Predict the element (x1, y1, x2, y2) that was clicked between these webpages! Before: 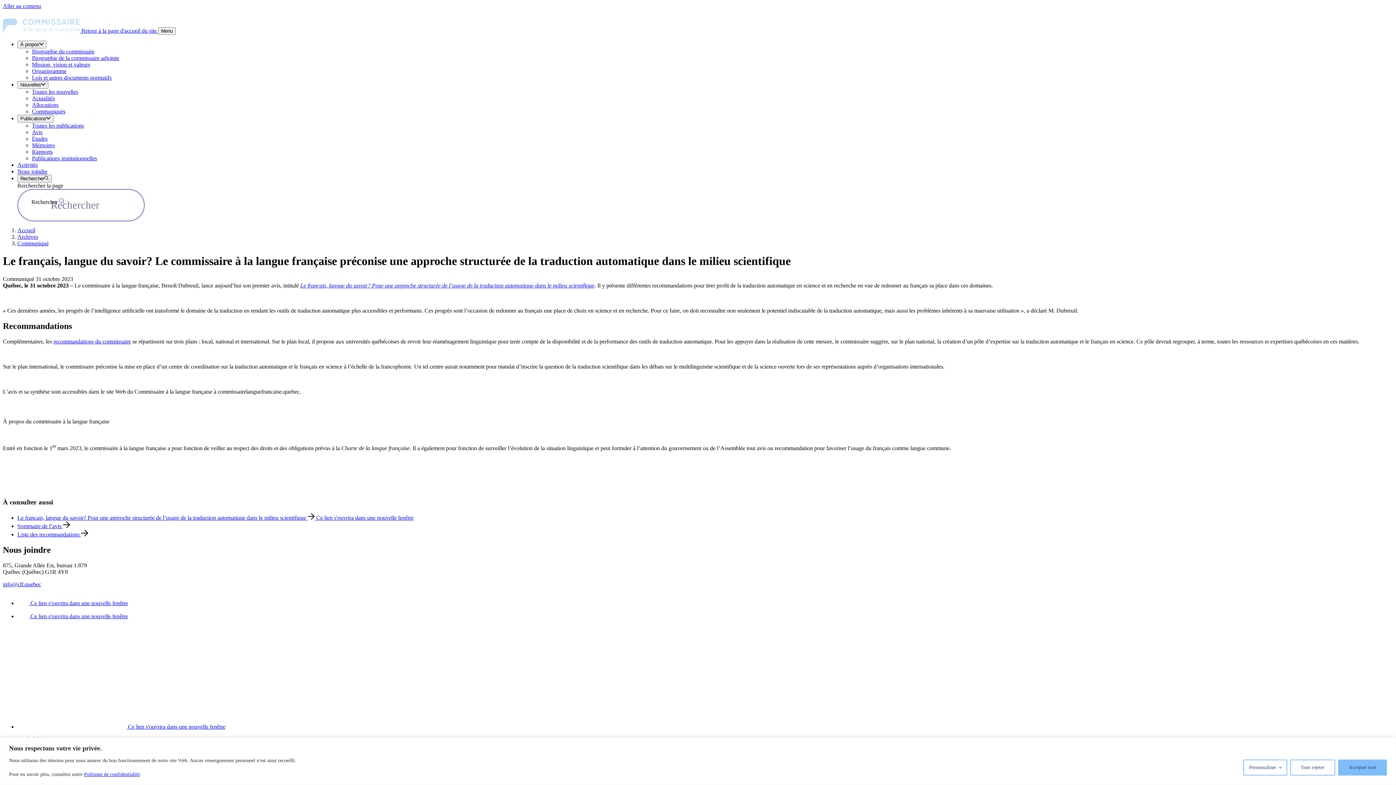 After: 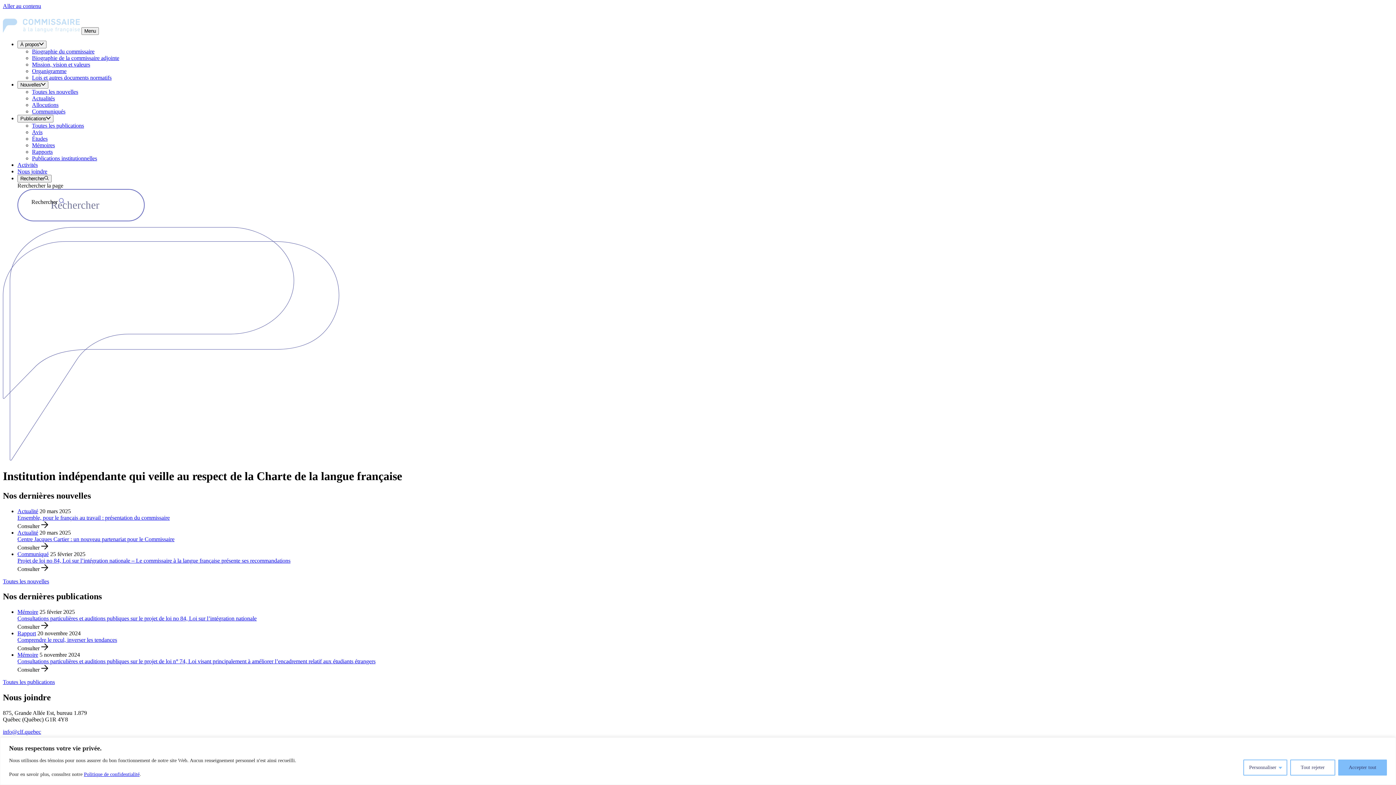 Action: label:  Retour à la page d'accueil du site  bbox: (2, 27, 158, 33)